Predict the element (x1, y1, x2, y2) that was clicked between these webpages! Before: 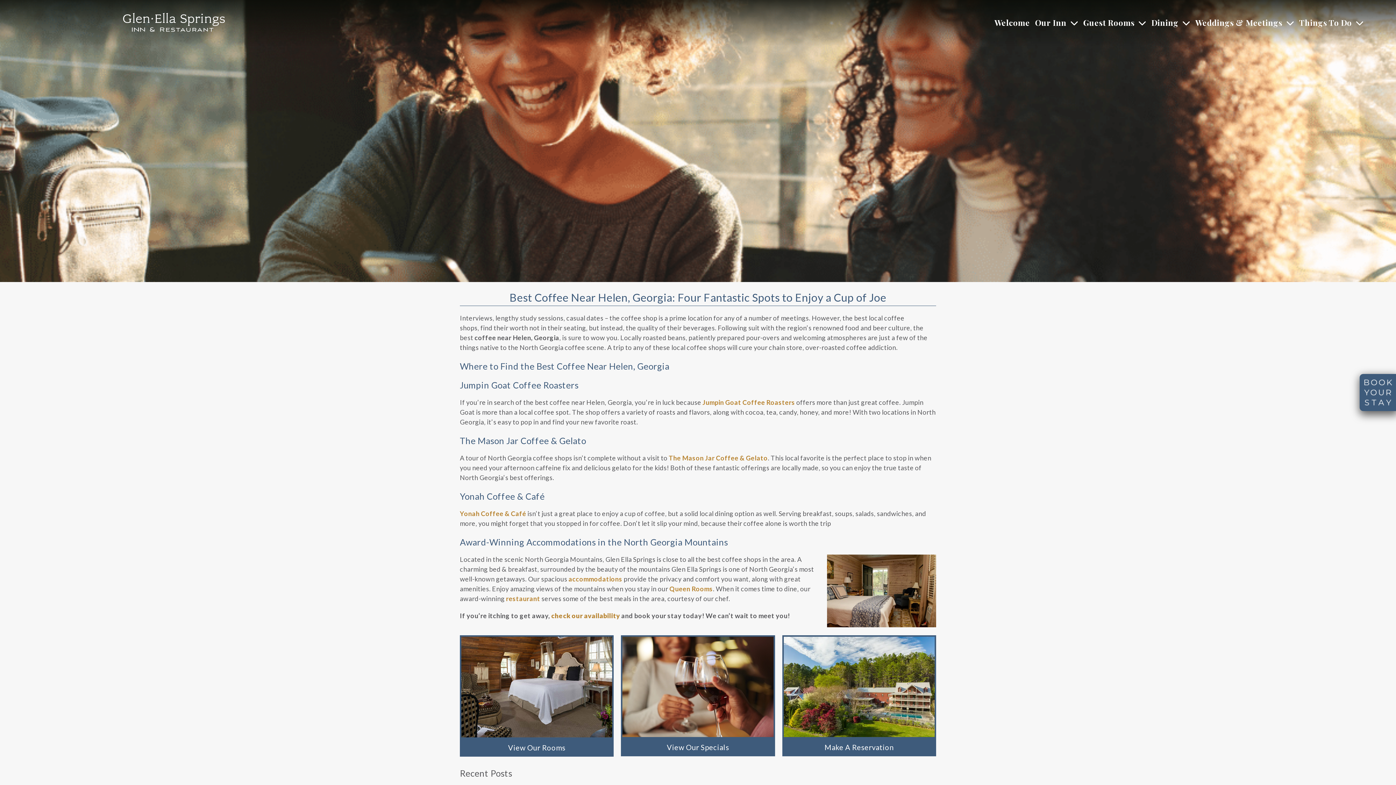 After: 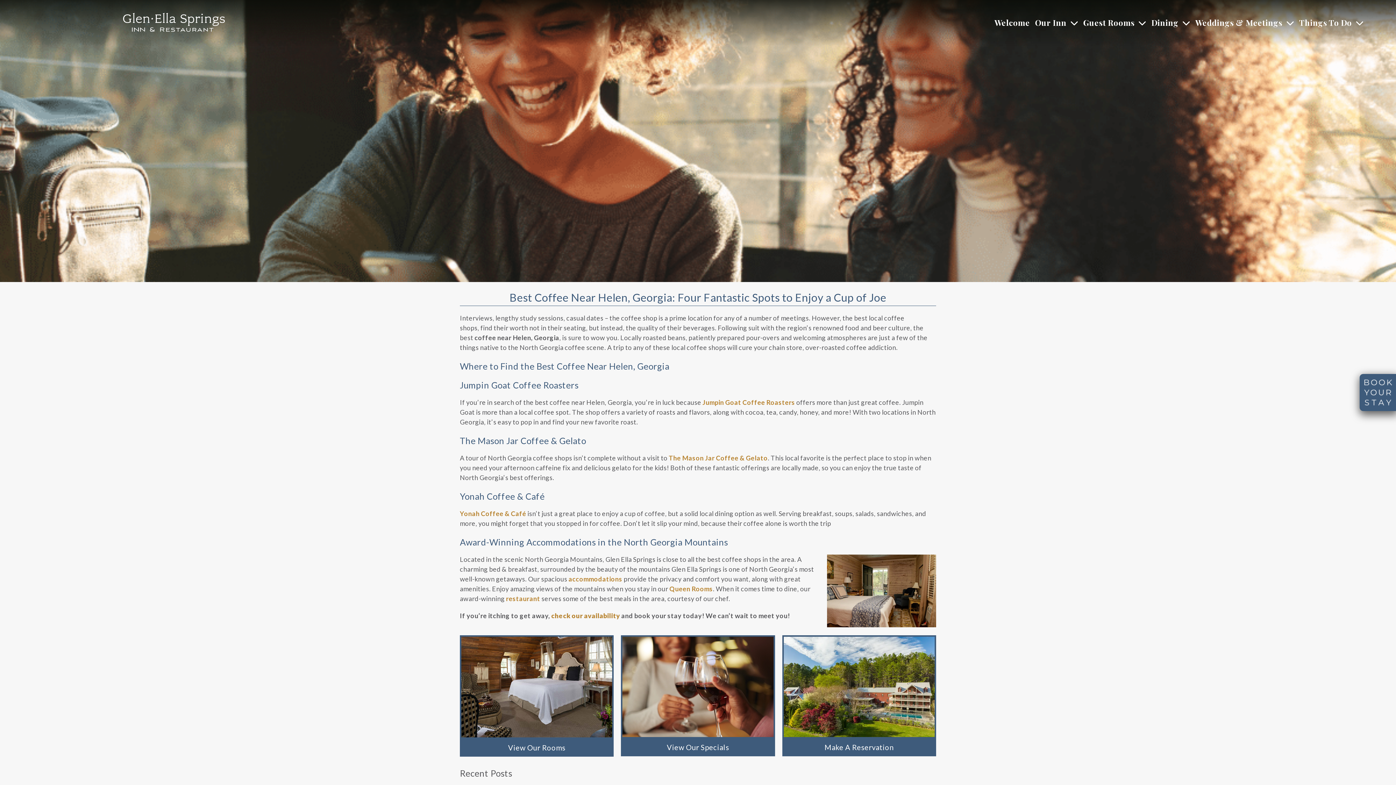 Action: label: The Mason Jar Coffee & Gelato bbox: (668, 454, 768, 462)